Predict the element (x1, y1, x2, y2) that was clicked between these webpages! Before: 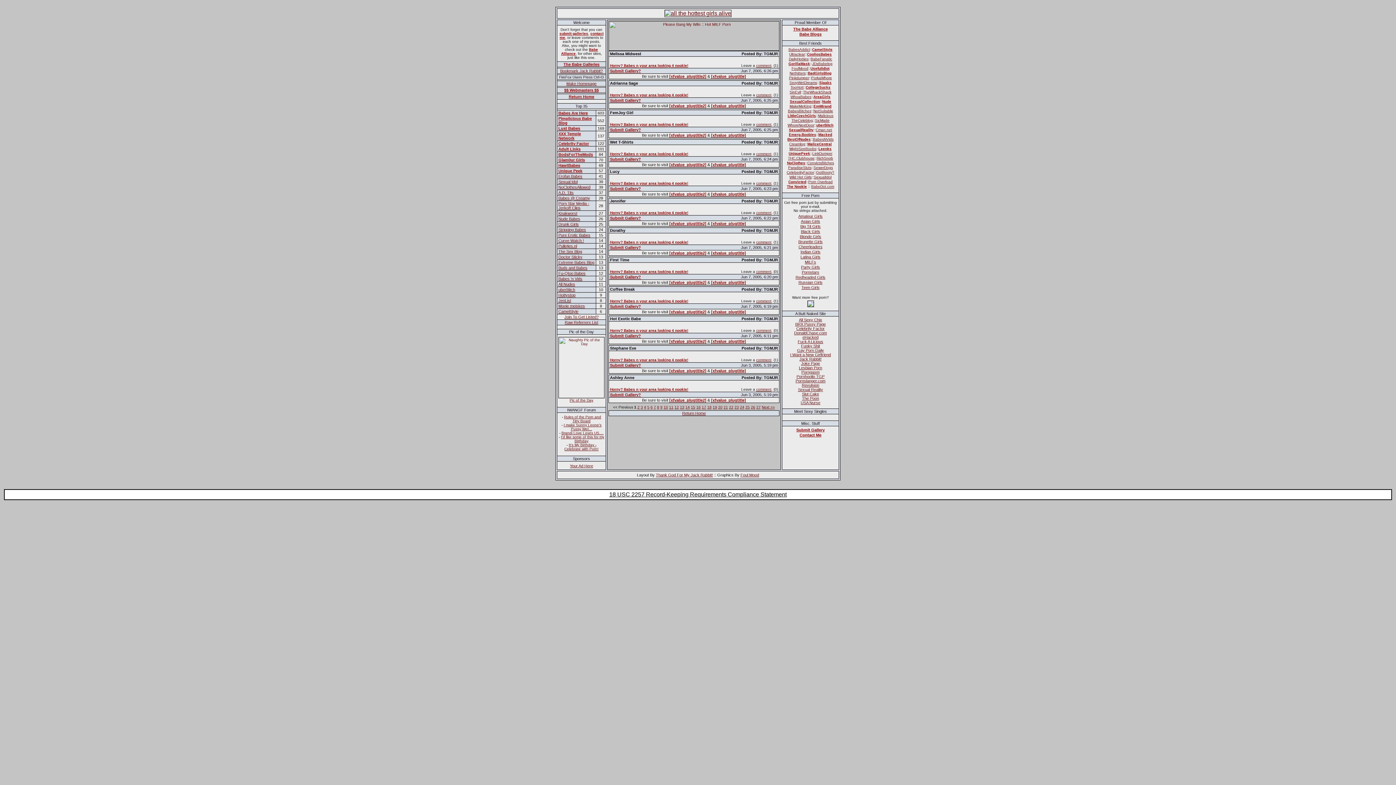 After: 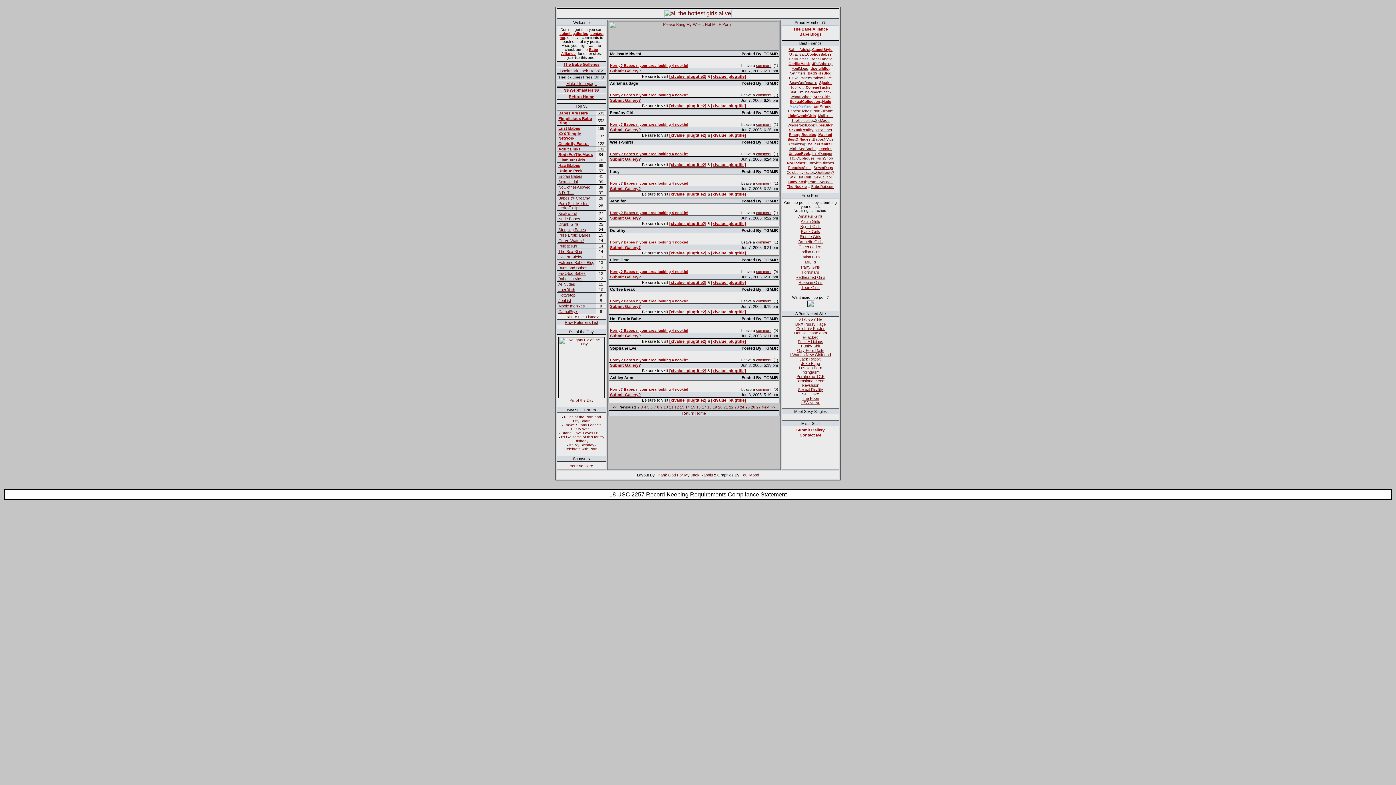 Action: label: MakeMeKing bbox: (789, 104, 811, 108)